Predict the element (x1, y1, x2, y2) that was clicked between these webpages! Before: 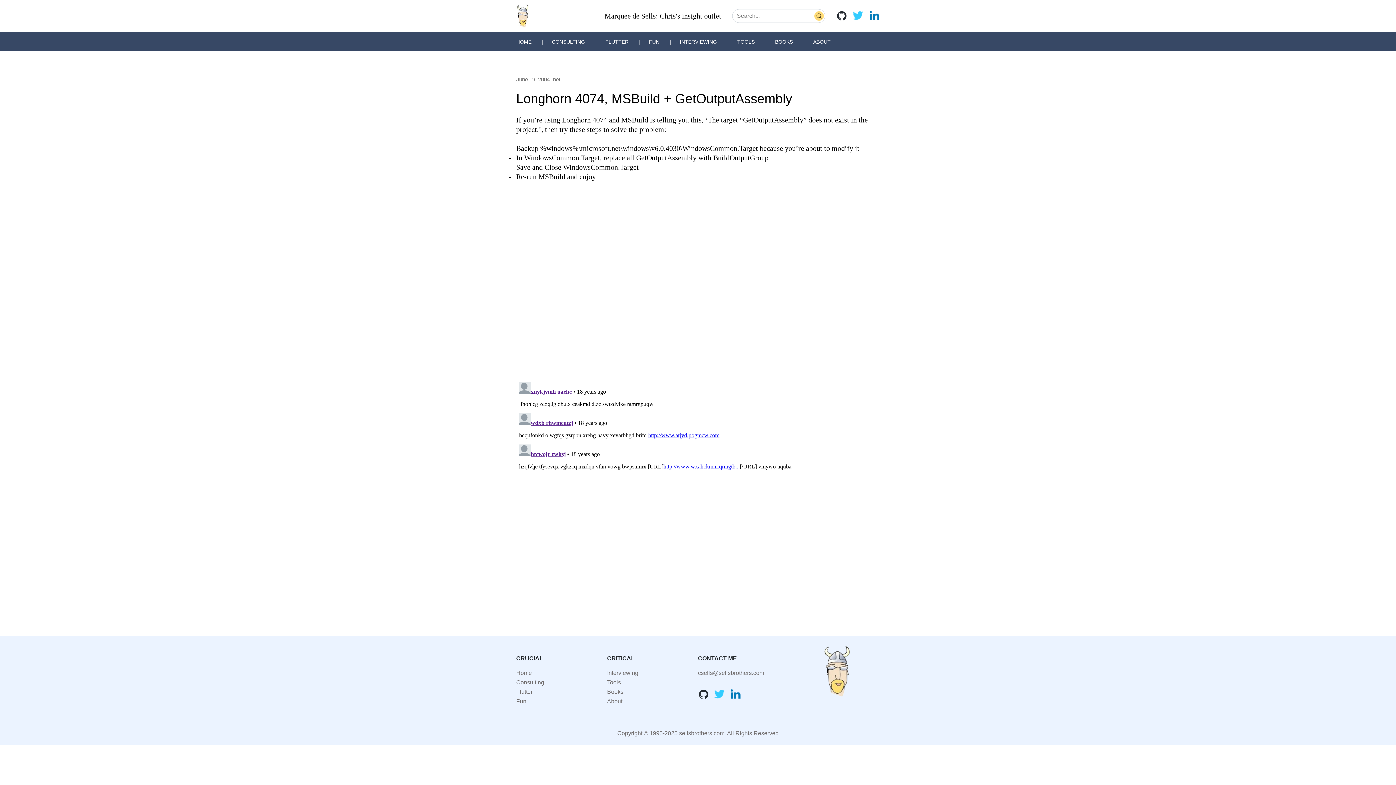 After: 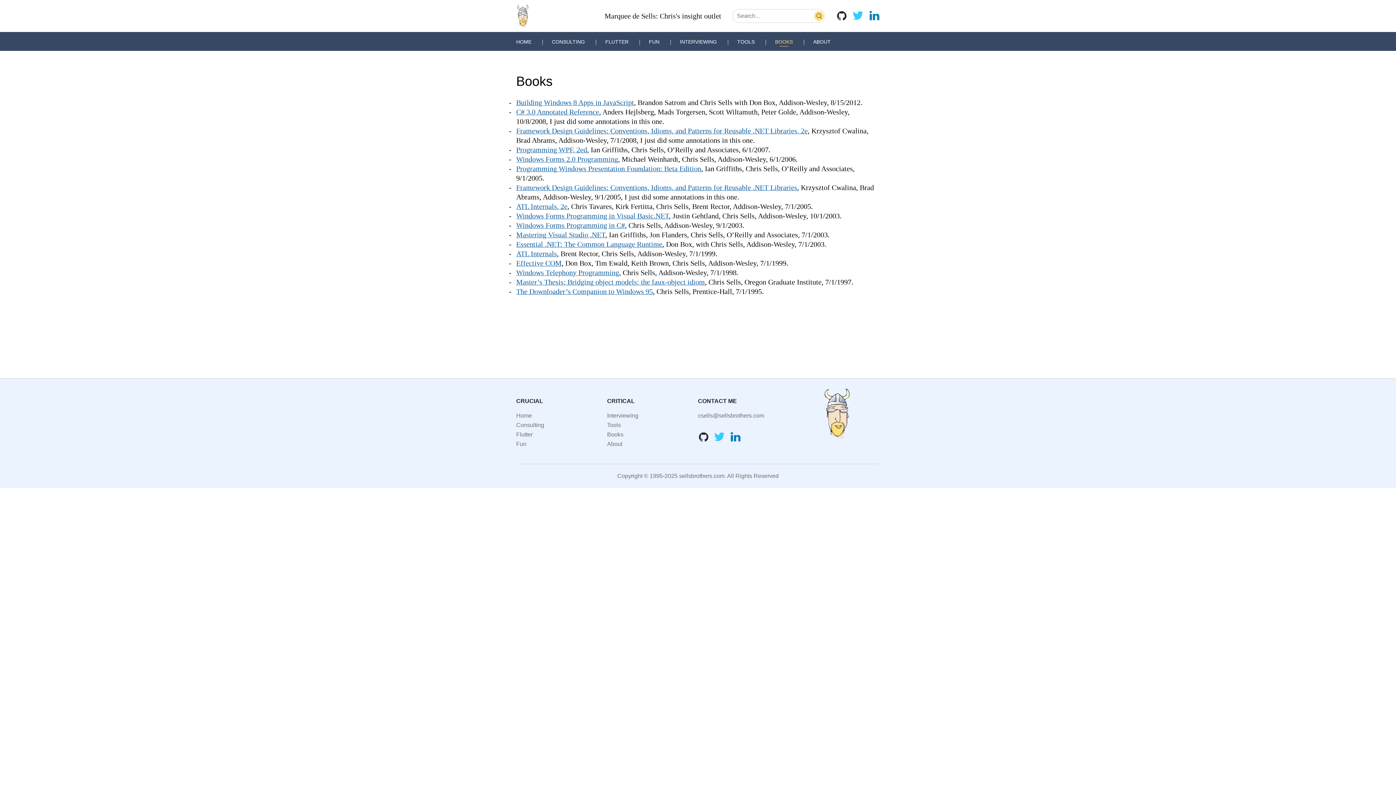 Action: bbox: (775, 38, 793, 44) label: BOOKS